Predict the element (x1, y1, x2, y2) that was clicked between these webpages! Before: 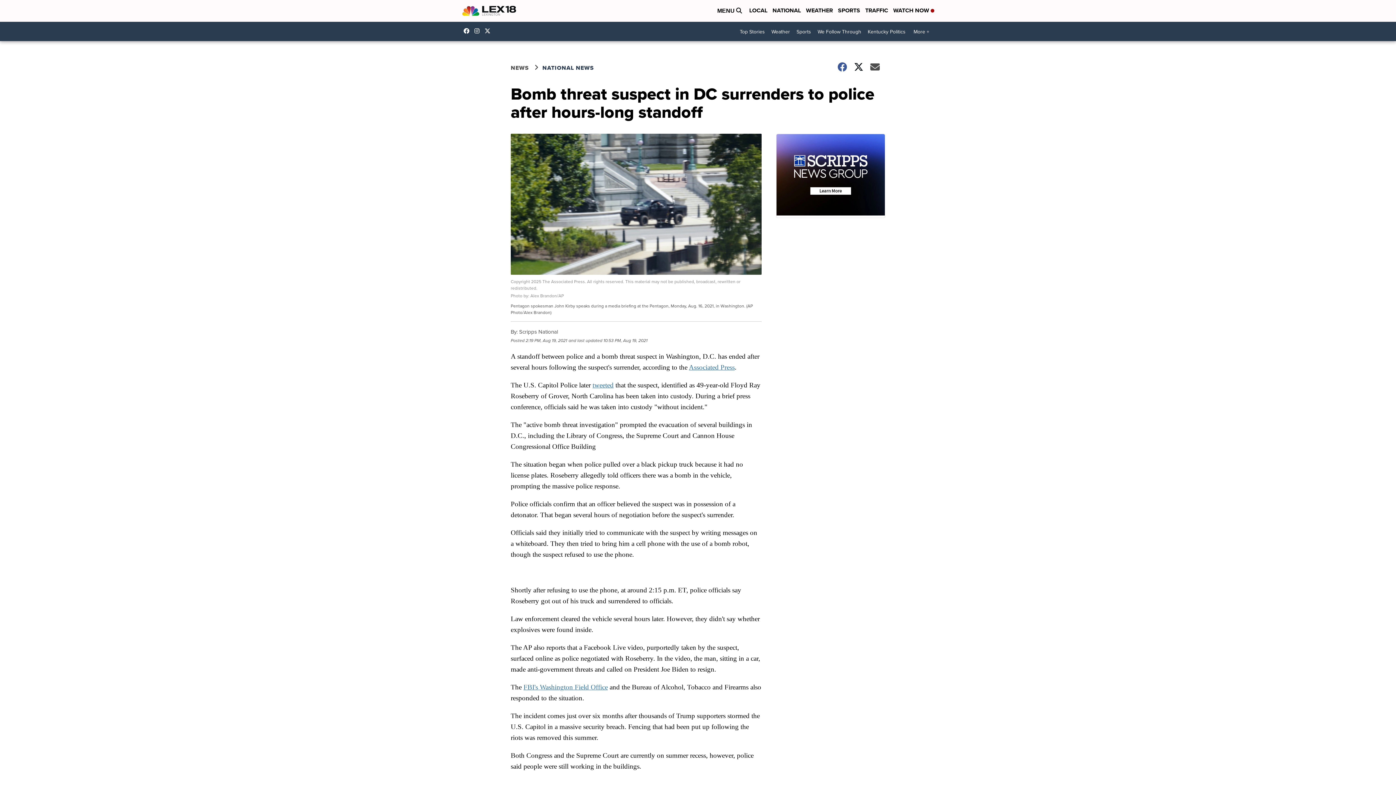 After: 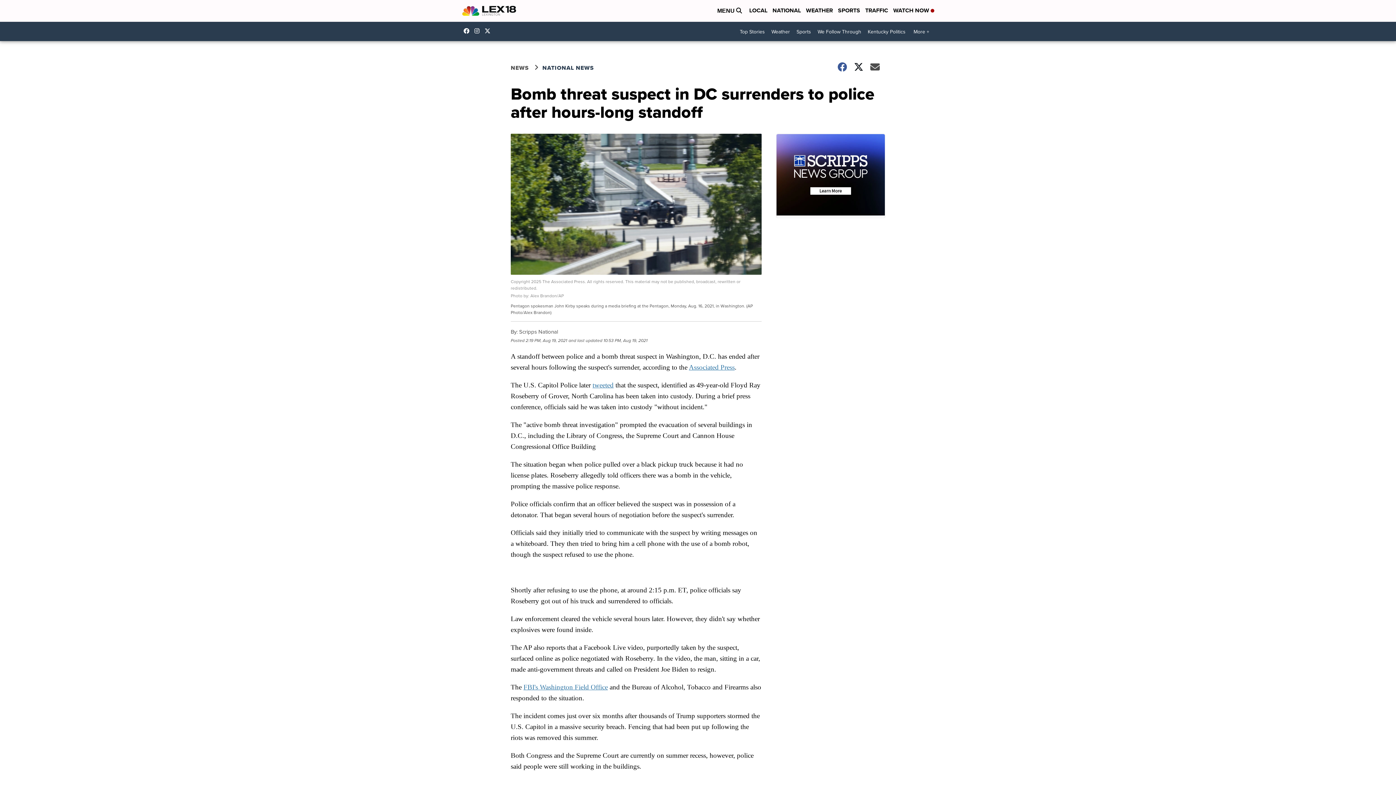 Action: bbox: (689, 363, 734, 371) label: Associated Press